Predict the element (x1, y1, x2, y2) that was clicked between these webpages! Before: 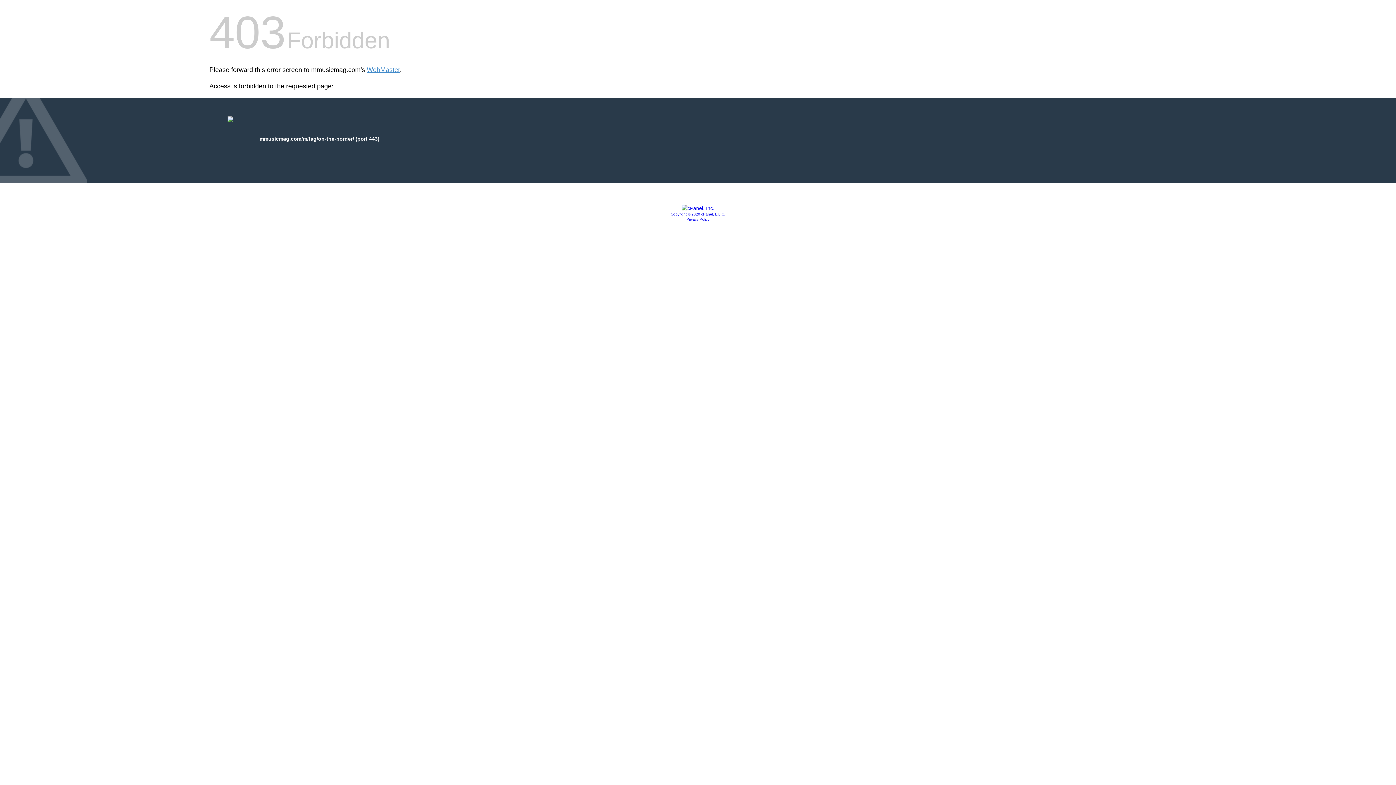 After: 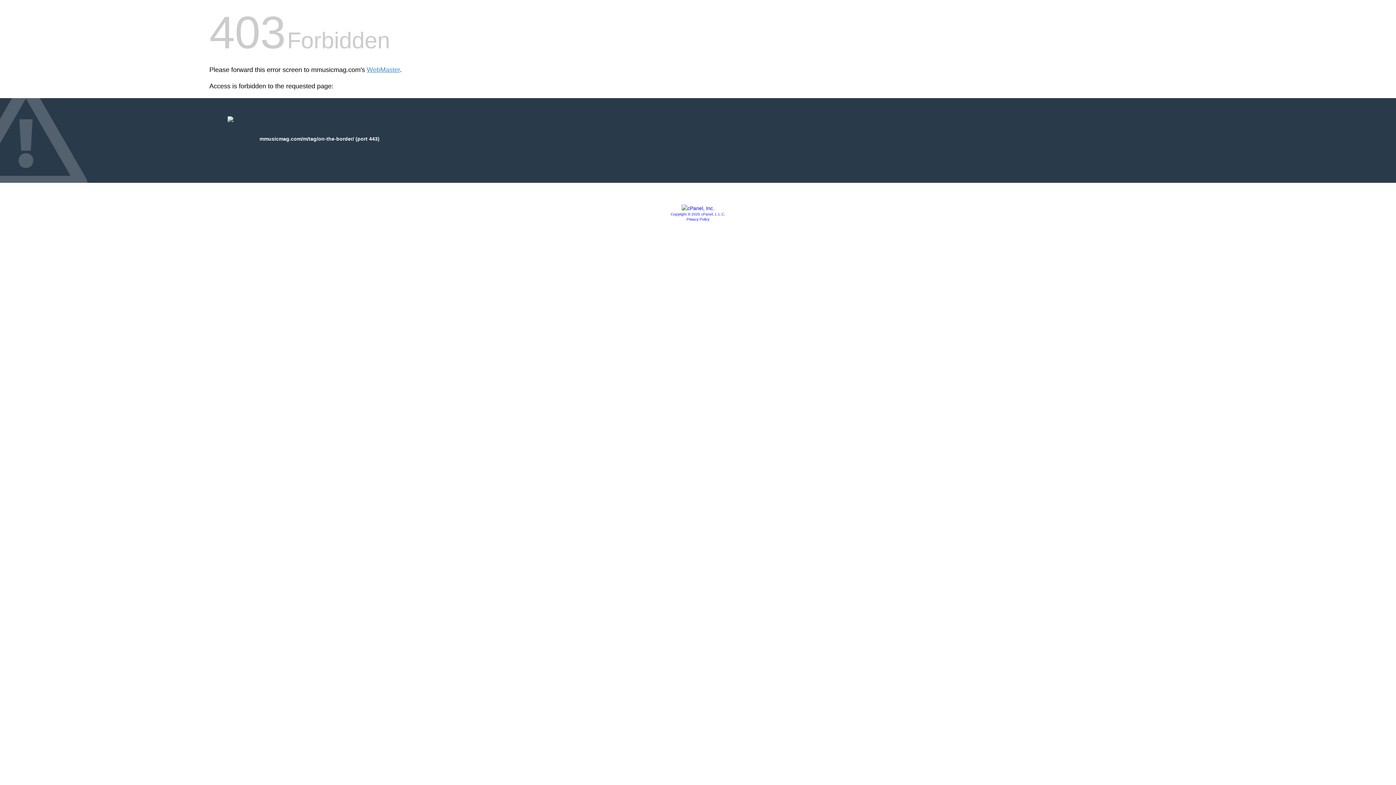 Action: label: Copyright © 2020 cPanel, L.L.C. bbox: (670, 212, 725, 216)